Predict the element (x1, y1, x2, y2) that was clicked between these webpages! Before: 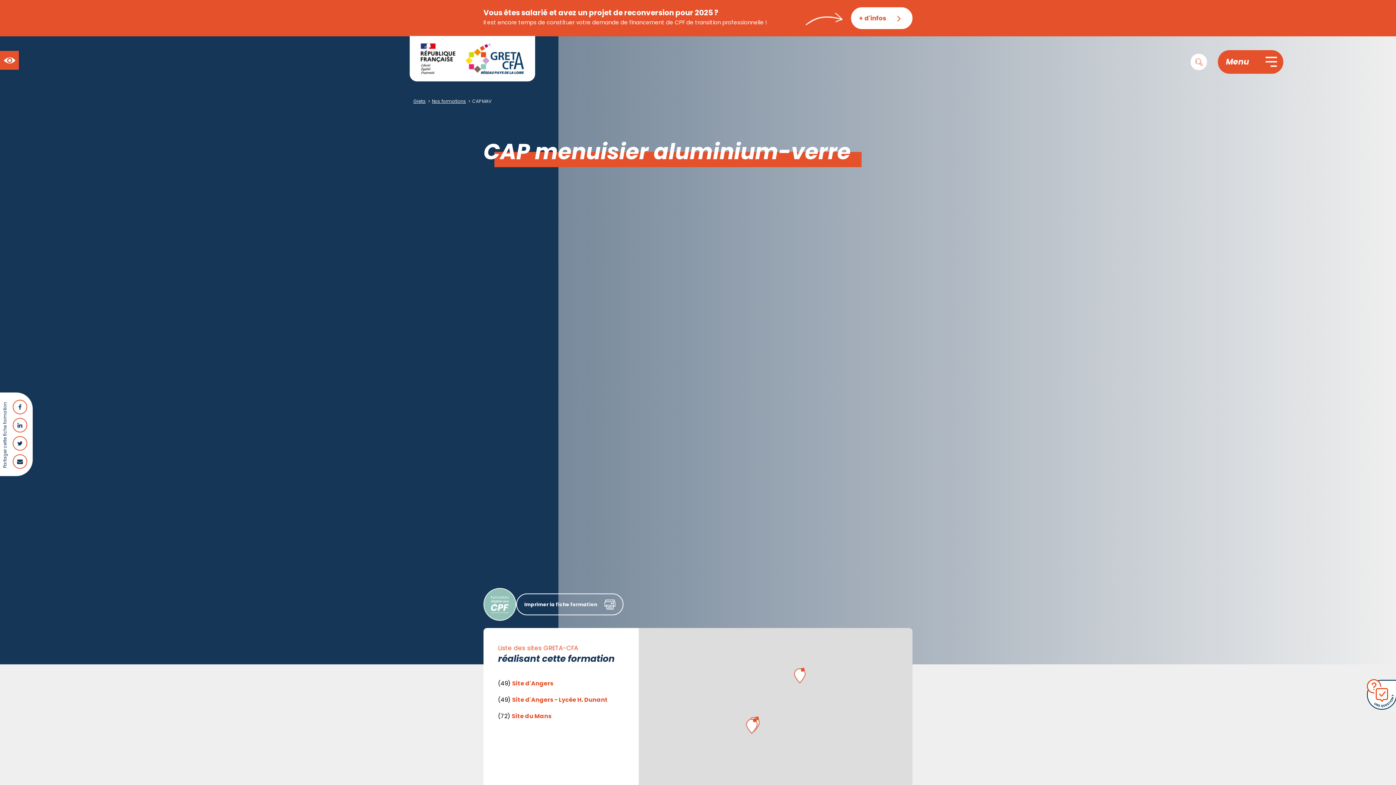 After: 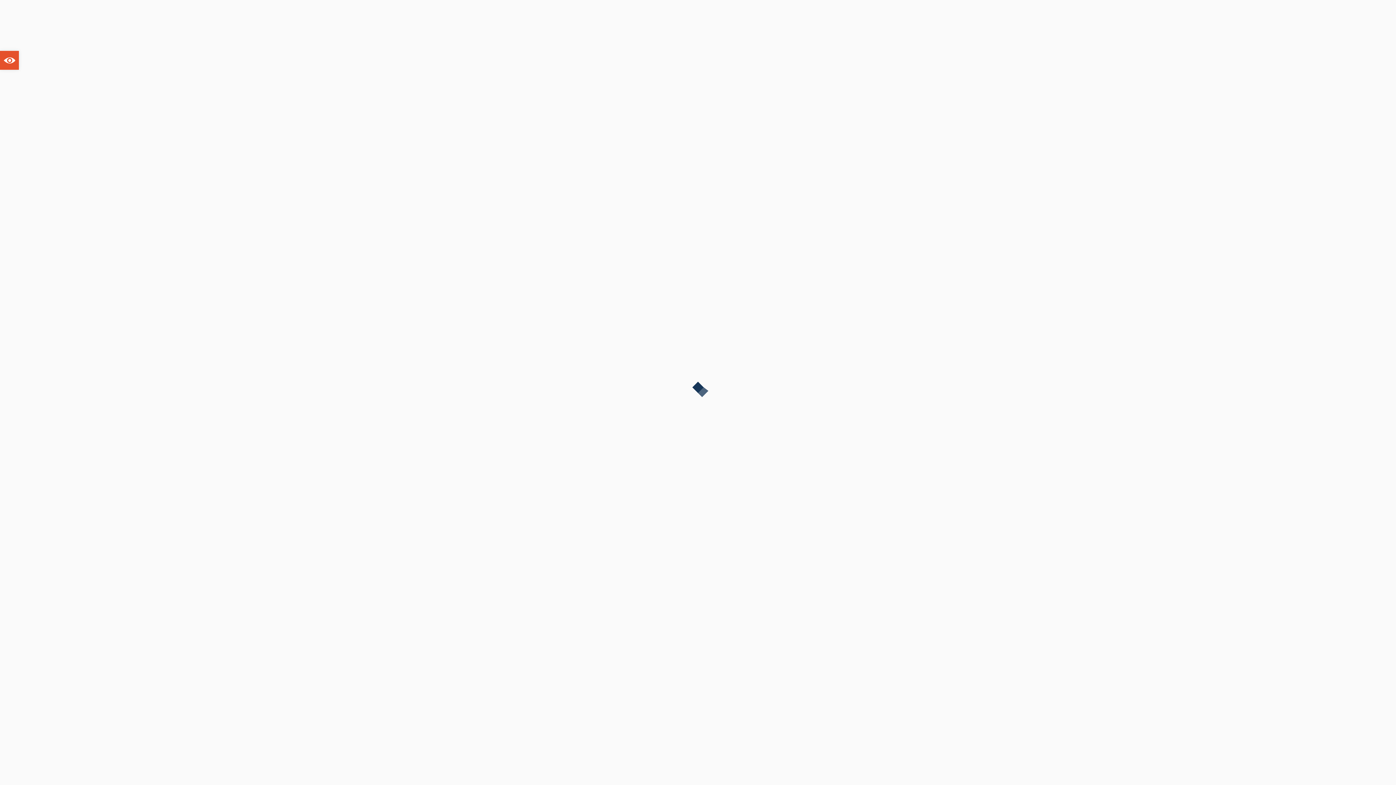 Action: bbox: (432, 98, 467, 104) label: Nos formations